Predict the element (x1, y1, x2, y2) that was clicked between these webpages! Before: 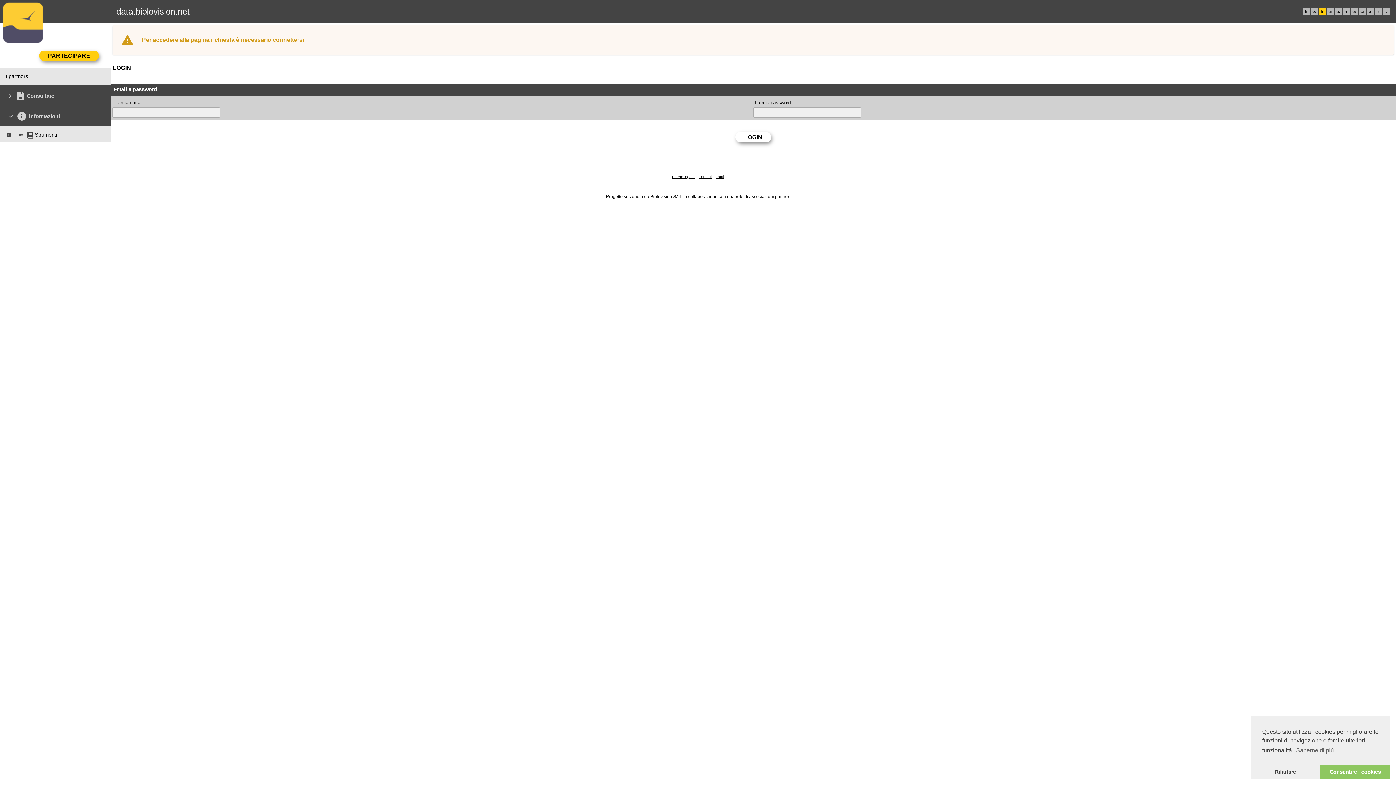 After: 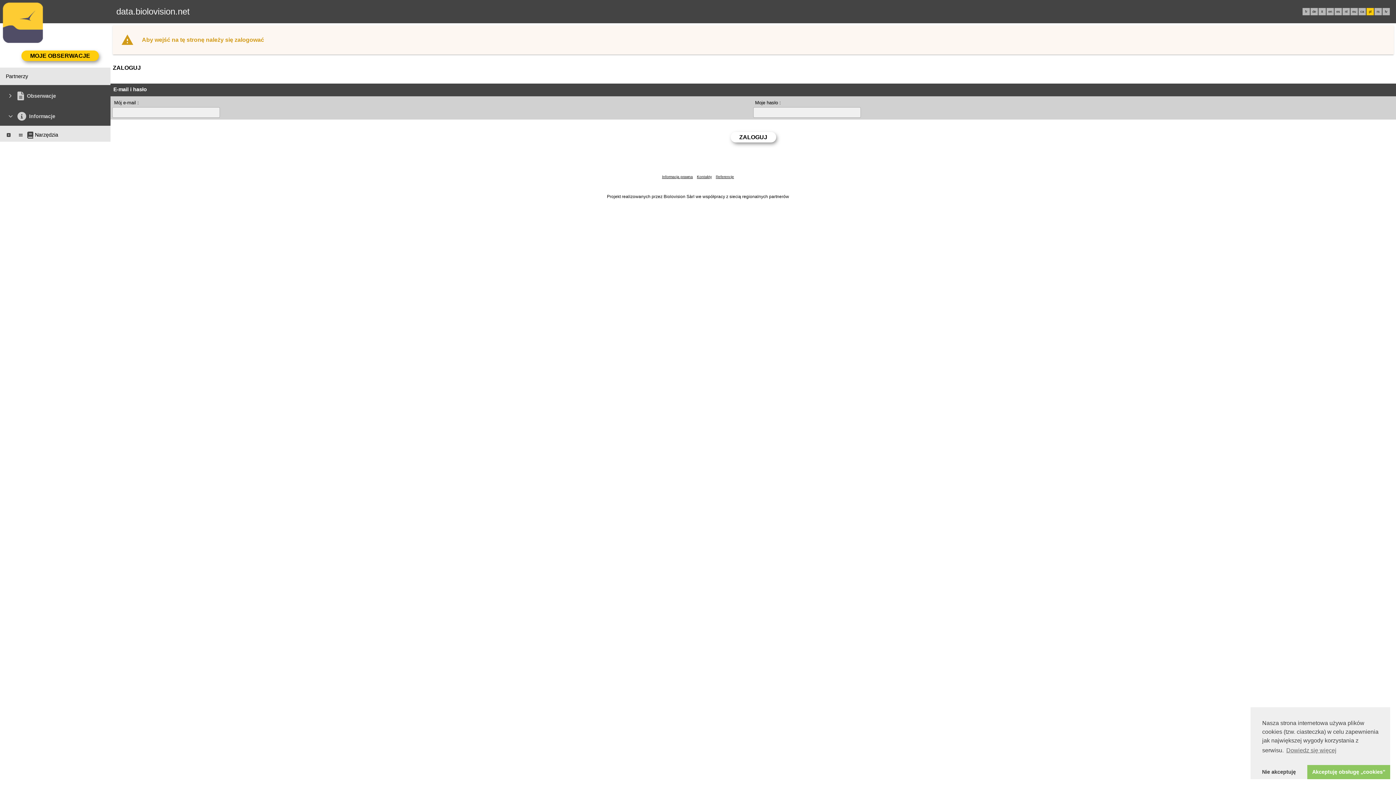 Action: bbox: (1369, 9, 1371, 13) label: pl